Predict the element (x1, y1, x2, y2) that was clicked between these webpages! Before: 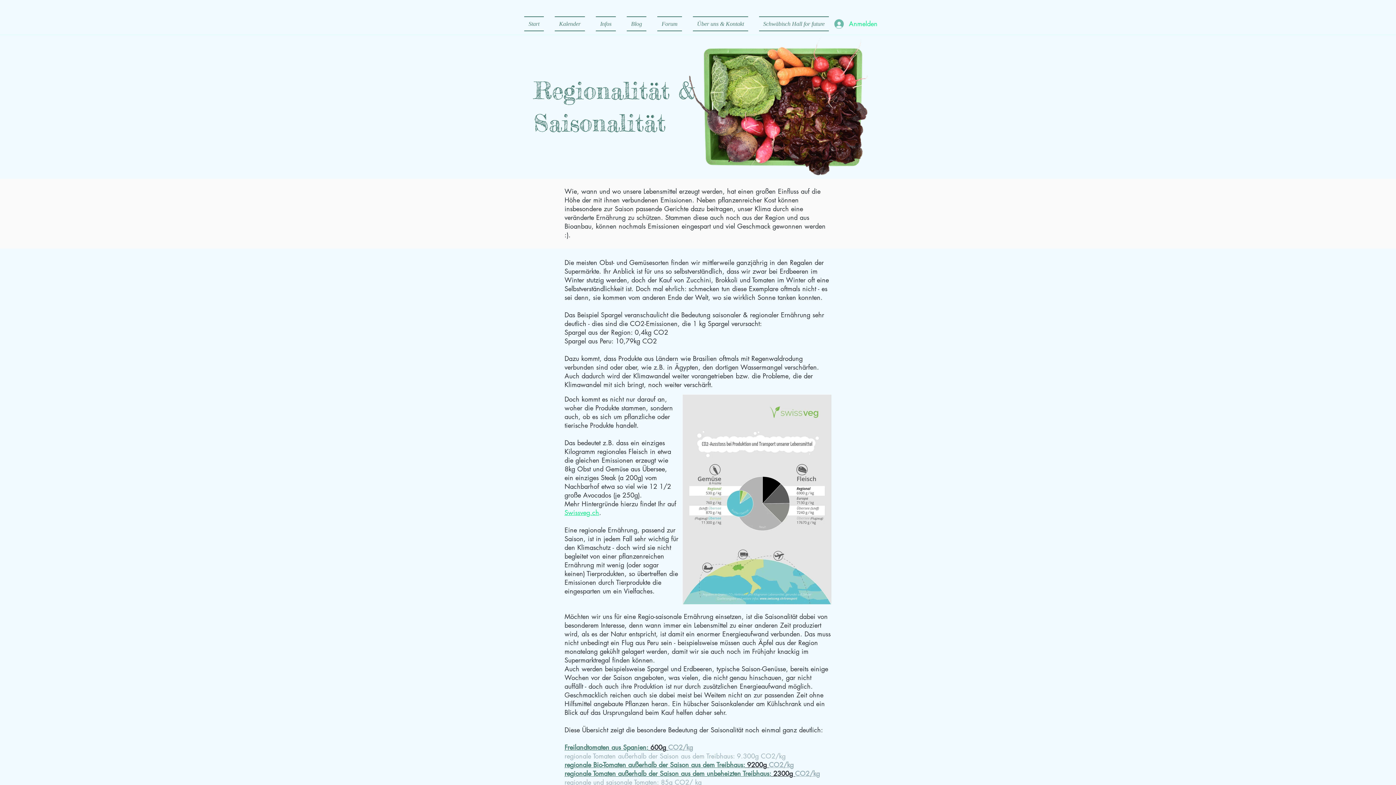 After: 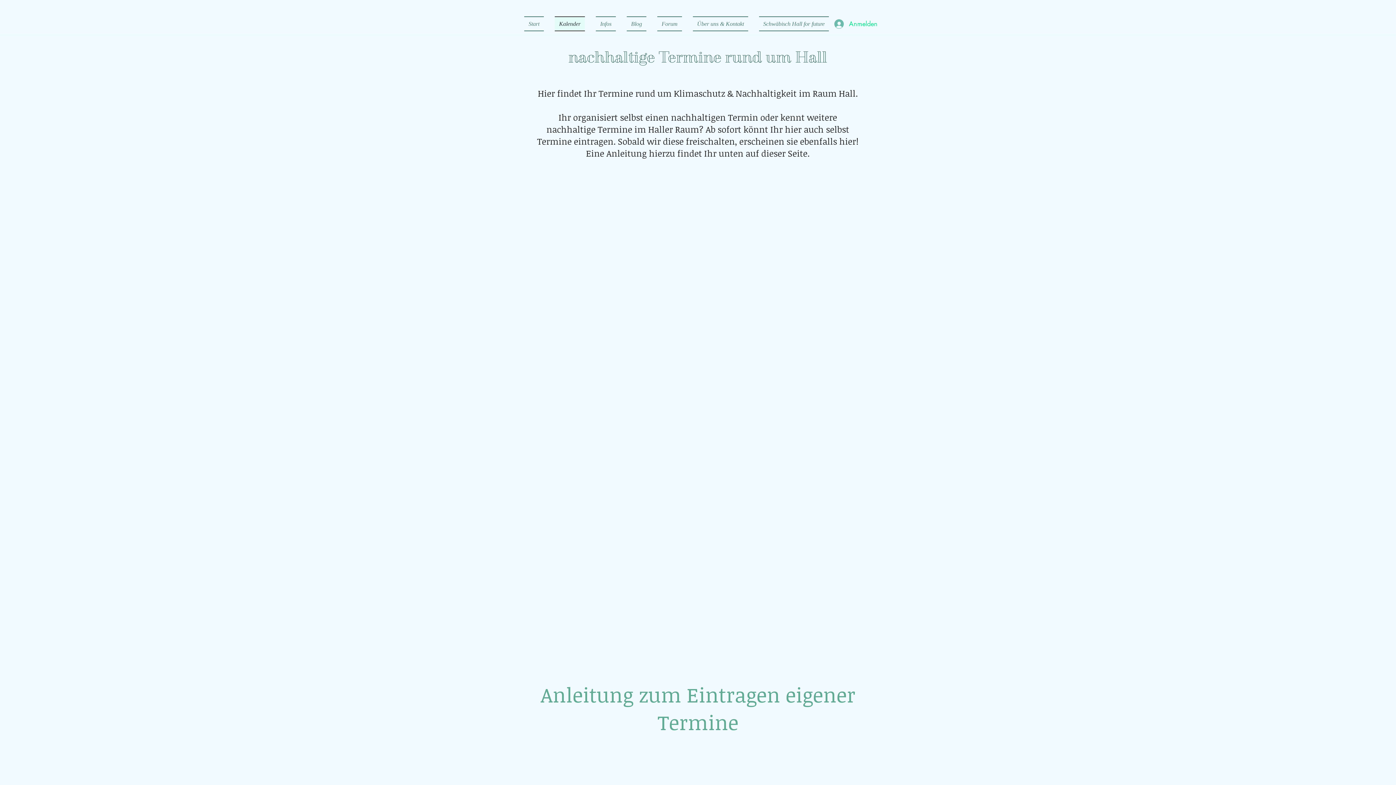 Action: label: Kalender bbox: (549, 16, 590, 31)